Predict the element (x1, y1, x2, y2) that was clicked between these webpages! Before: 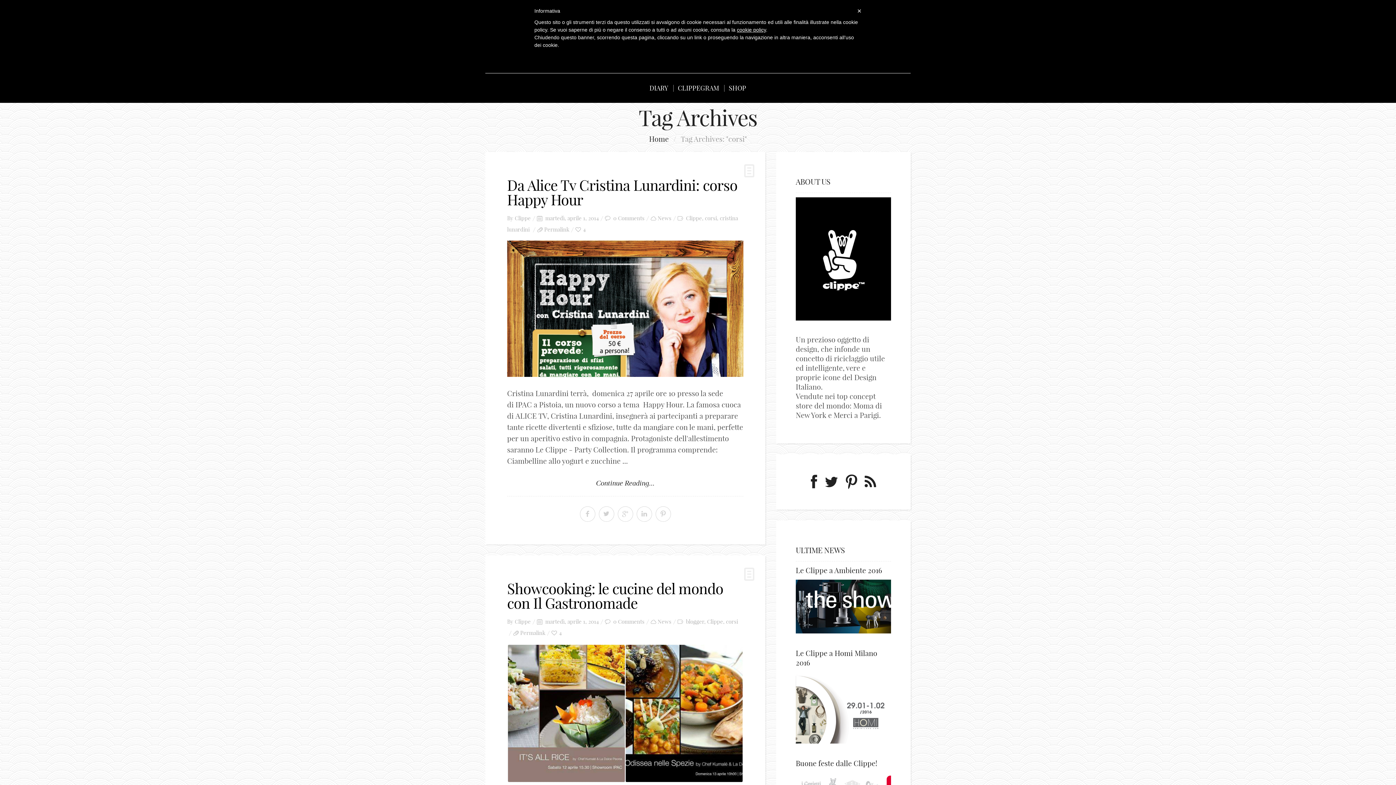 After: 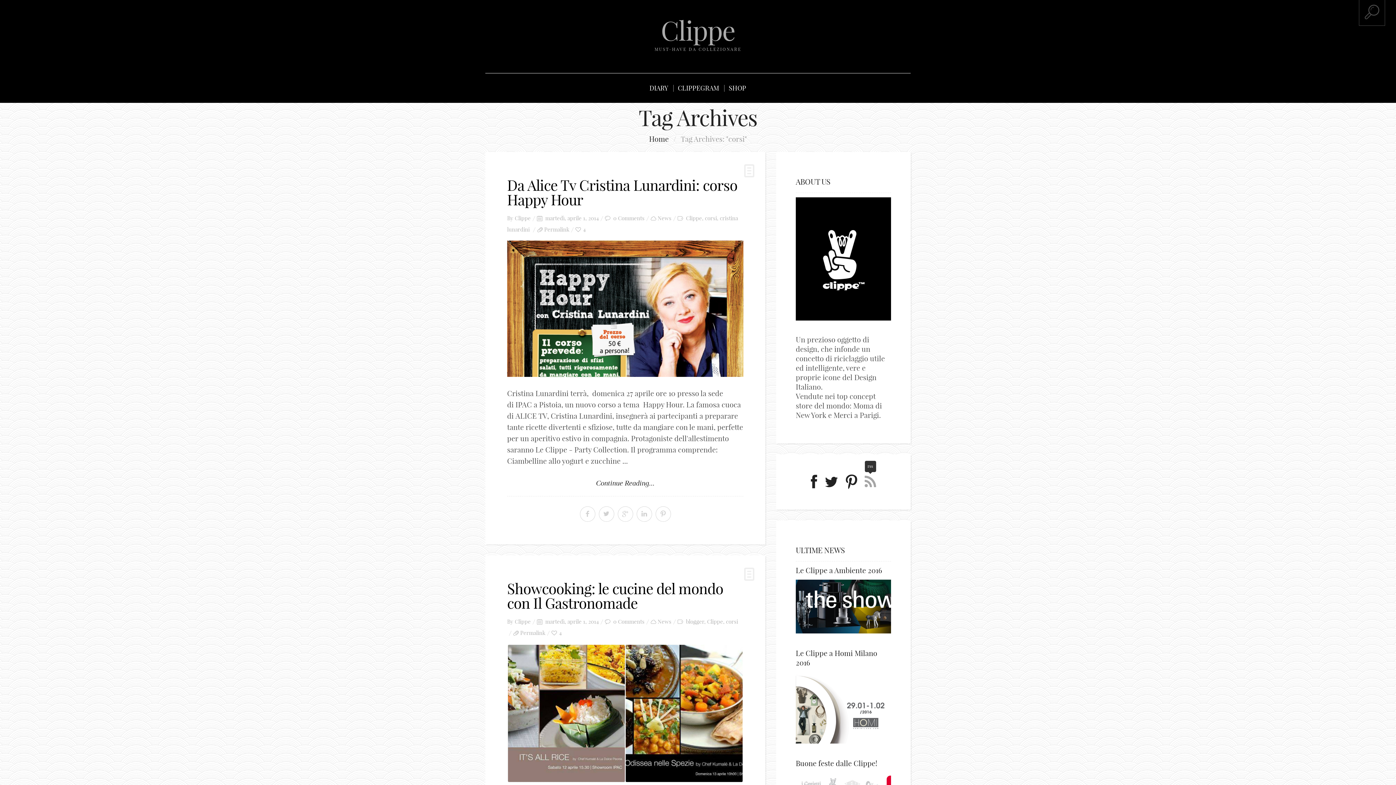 Action: bbox: (864, 474, 876, 490)